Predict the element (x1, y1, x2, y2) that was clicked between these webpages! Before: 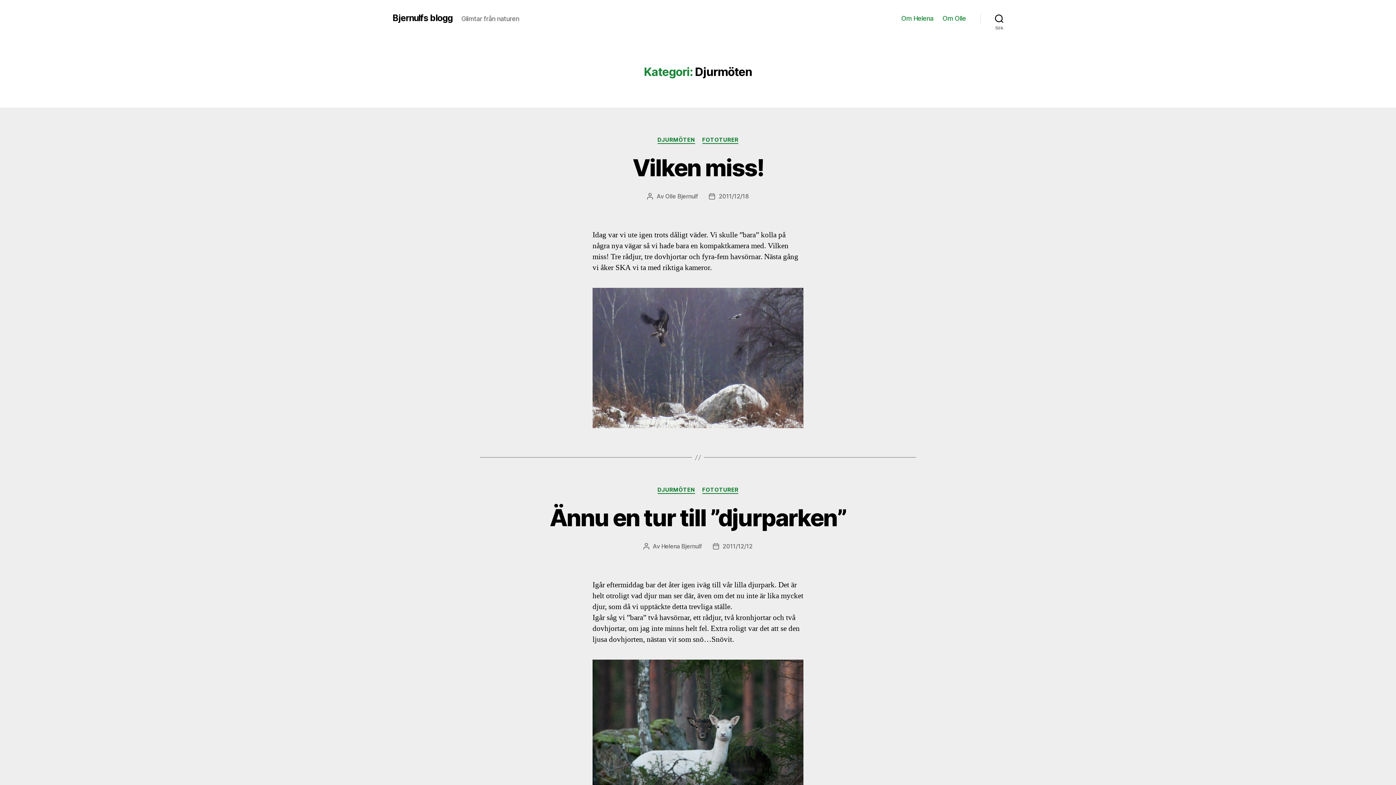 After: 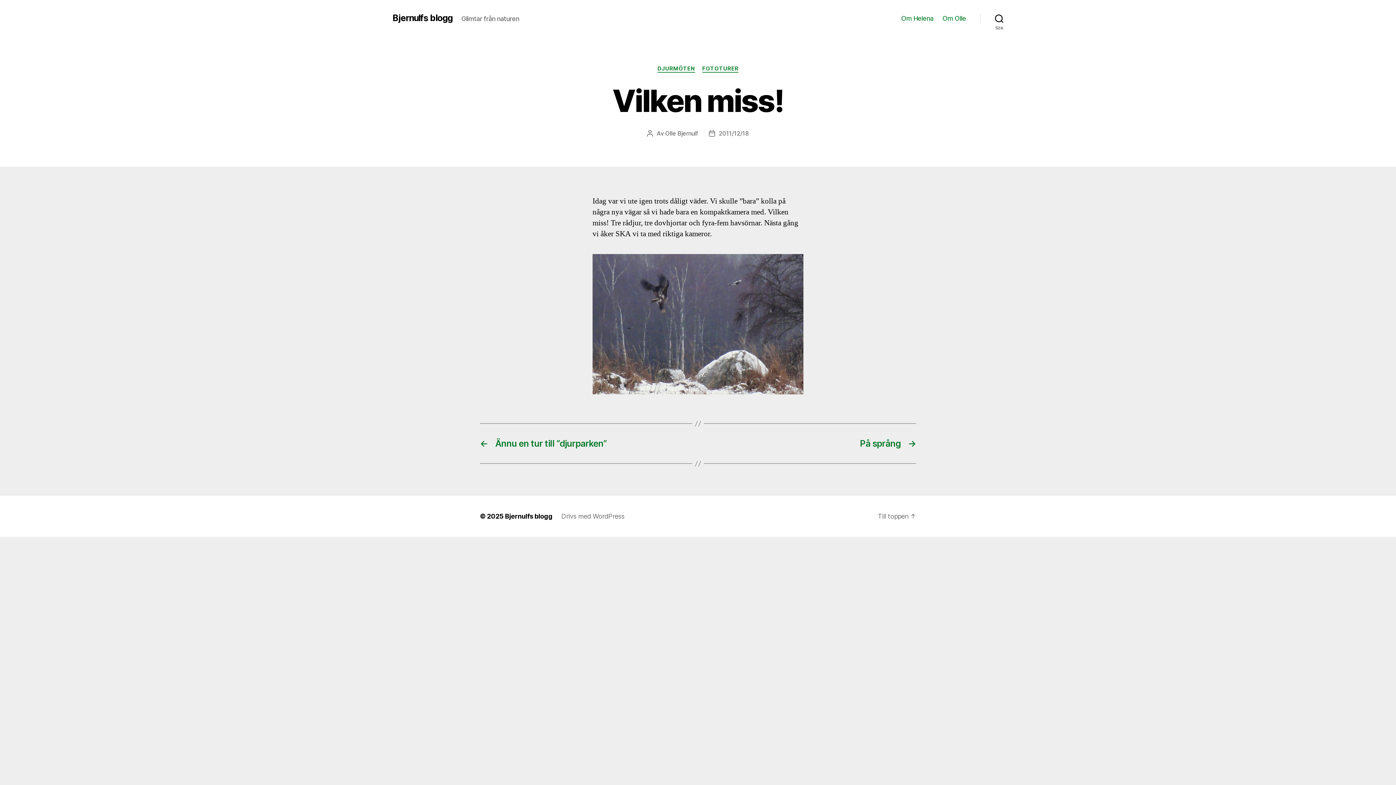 Action: bbox: (632, 153, 763, 181) label: Vilken miss!